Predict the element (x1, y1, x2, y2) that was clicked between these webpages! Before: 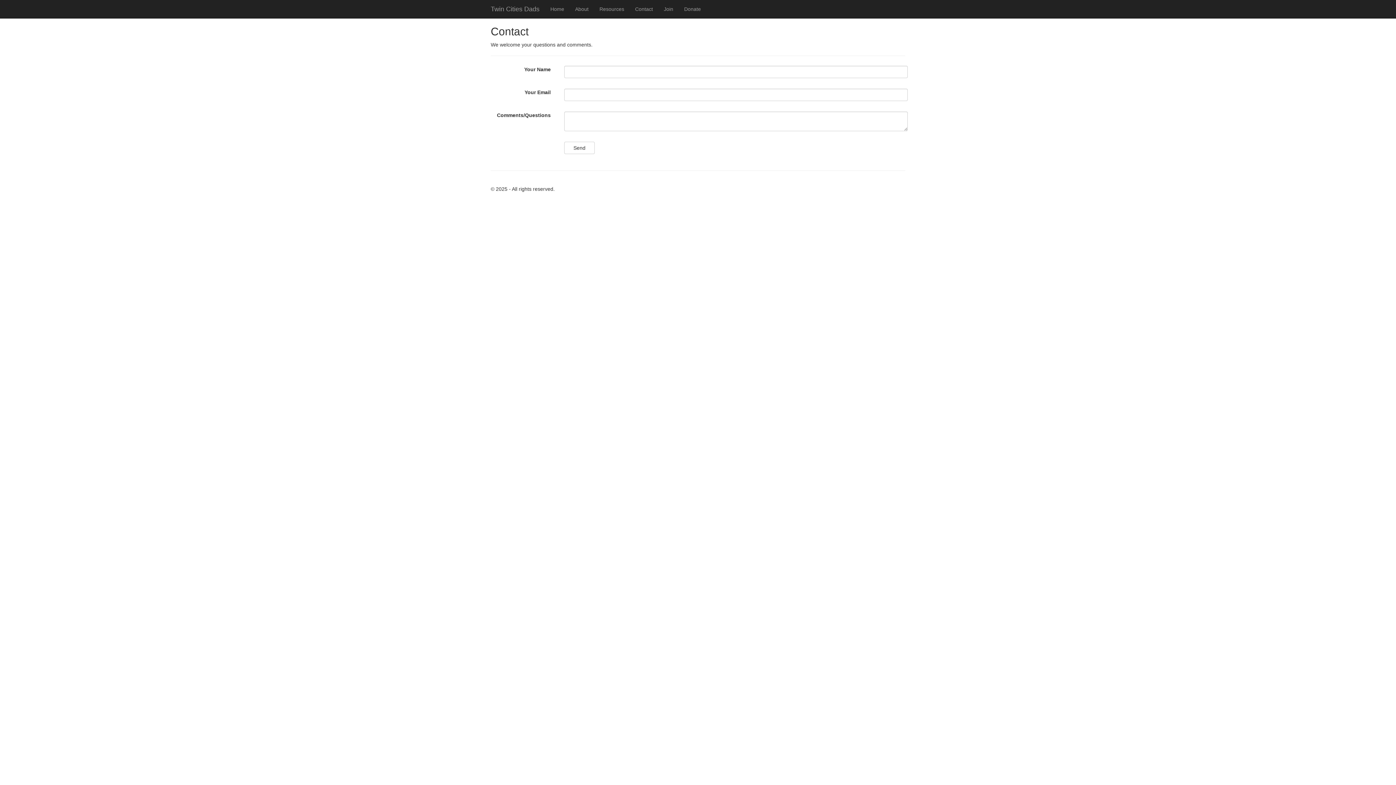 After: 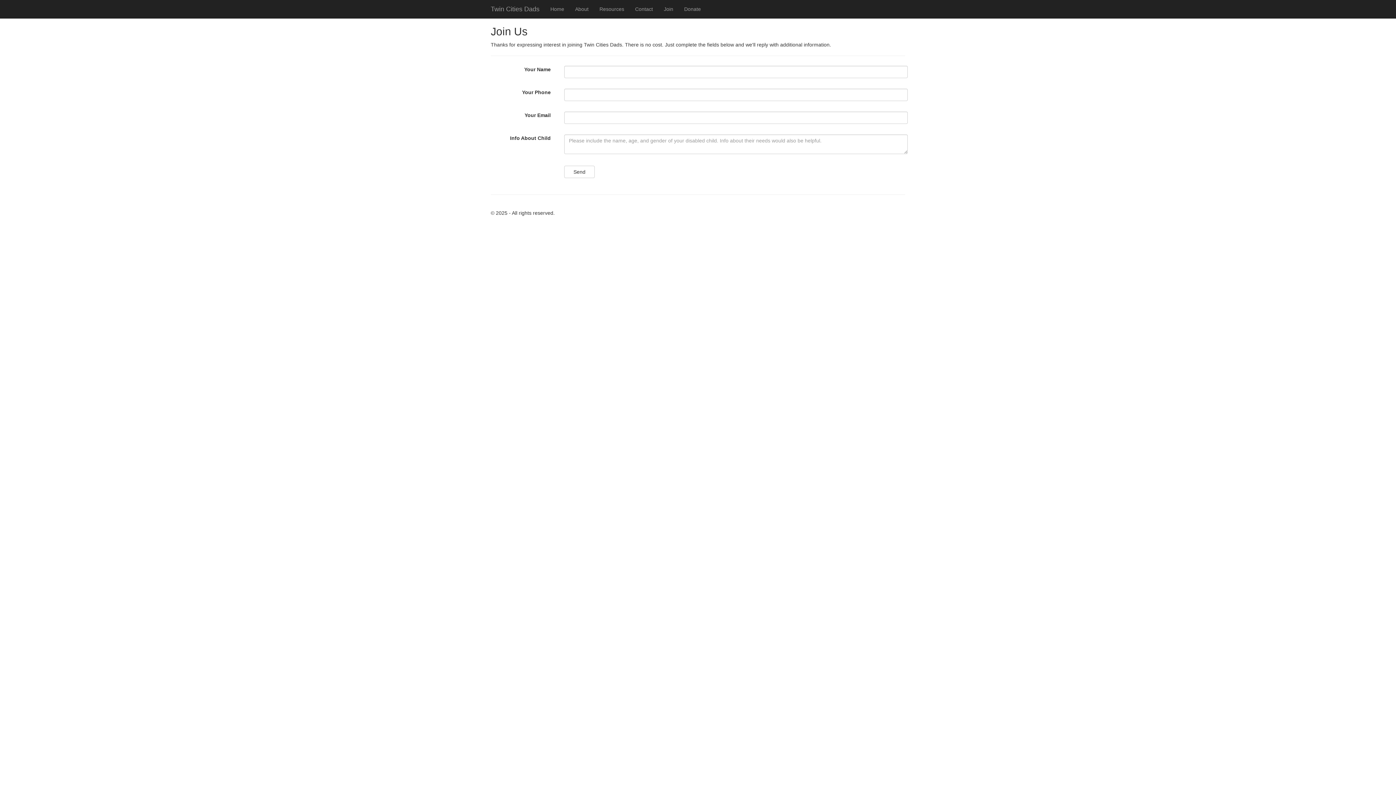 Action: label: Join bbox: (658, 0, 678, 18)